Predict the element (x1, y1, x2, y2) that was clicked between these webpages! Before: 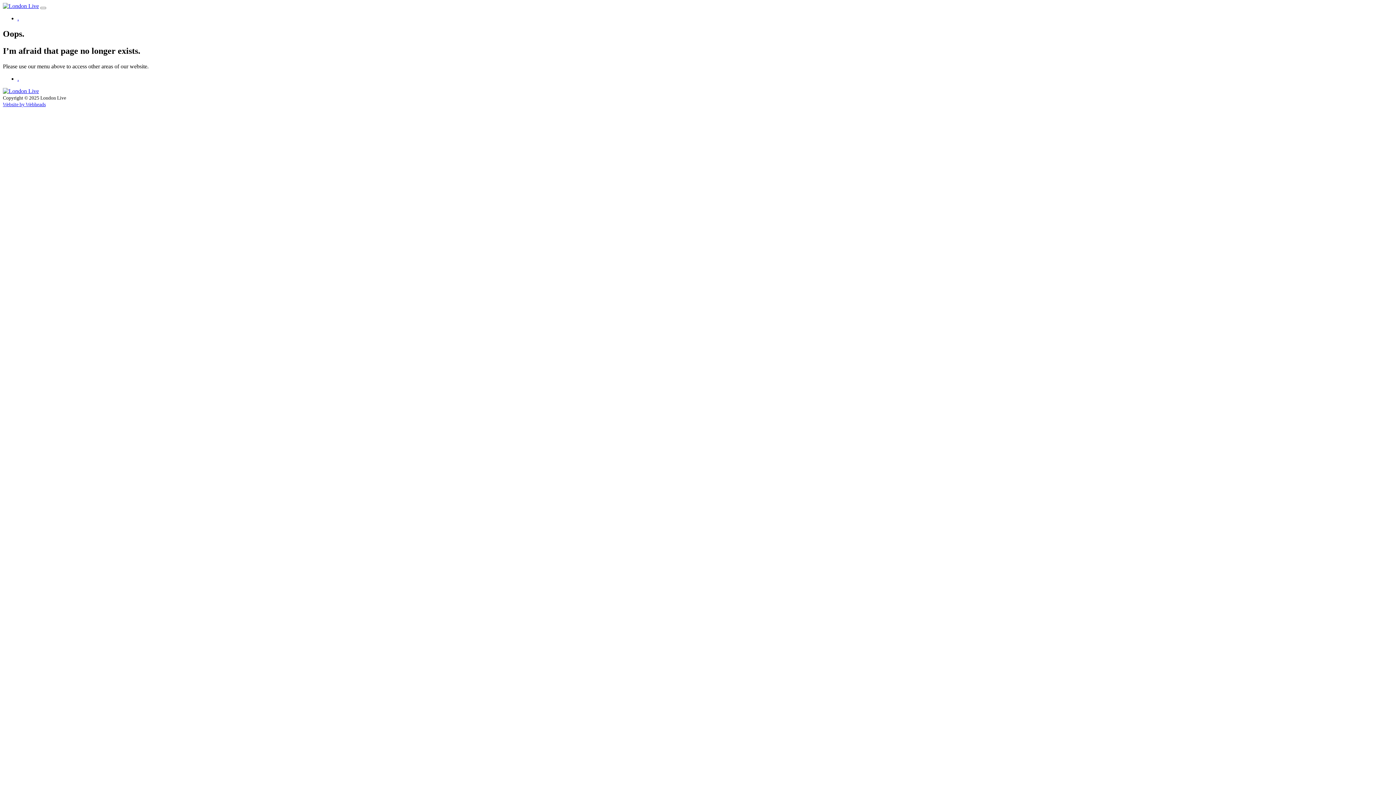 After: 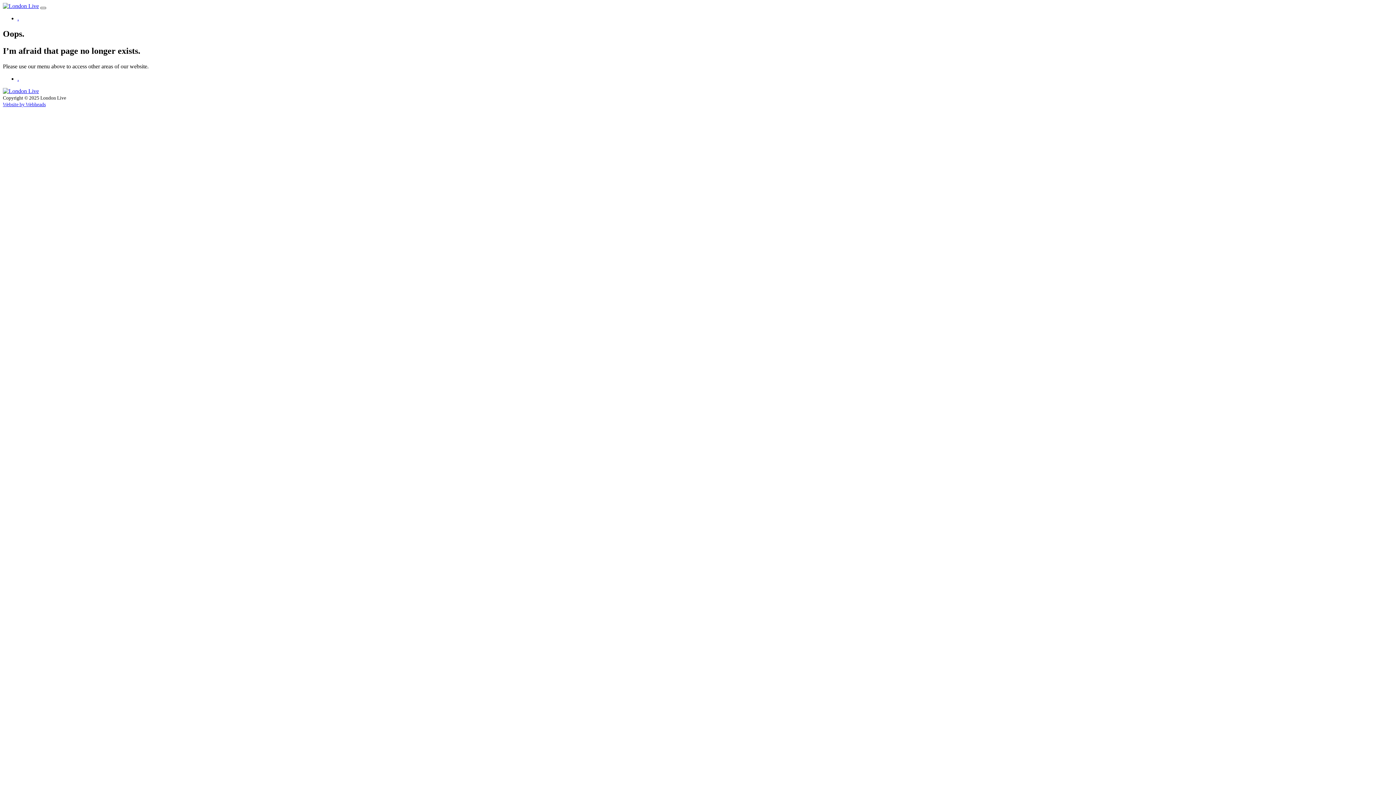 Action: bbox: (40, 6, 46, 9)